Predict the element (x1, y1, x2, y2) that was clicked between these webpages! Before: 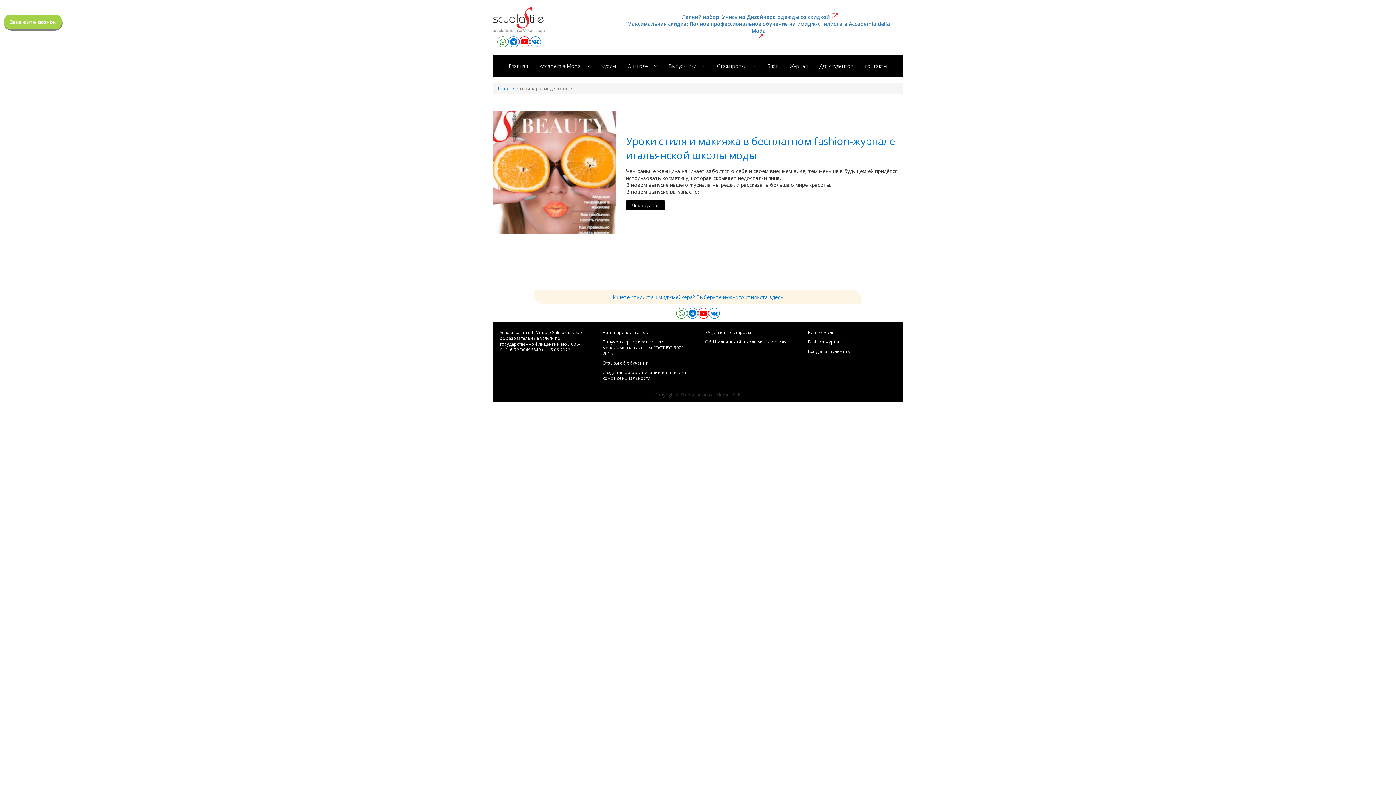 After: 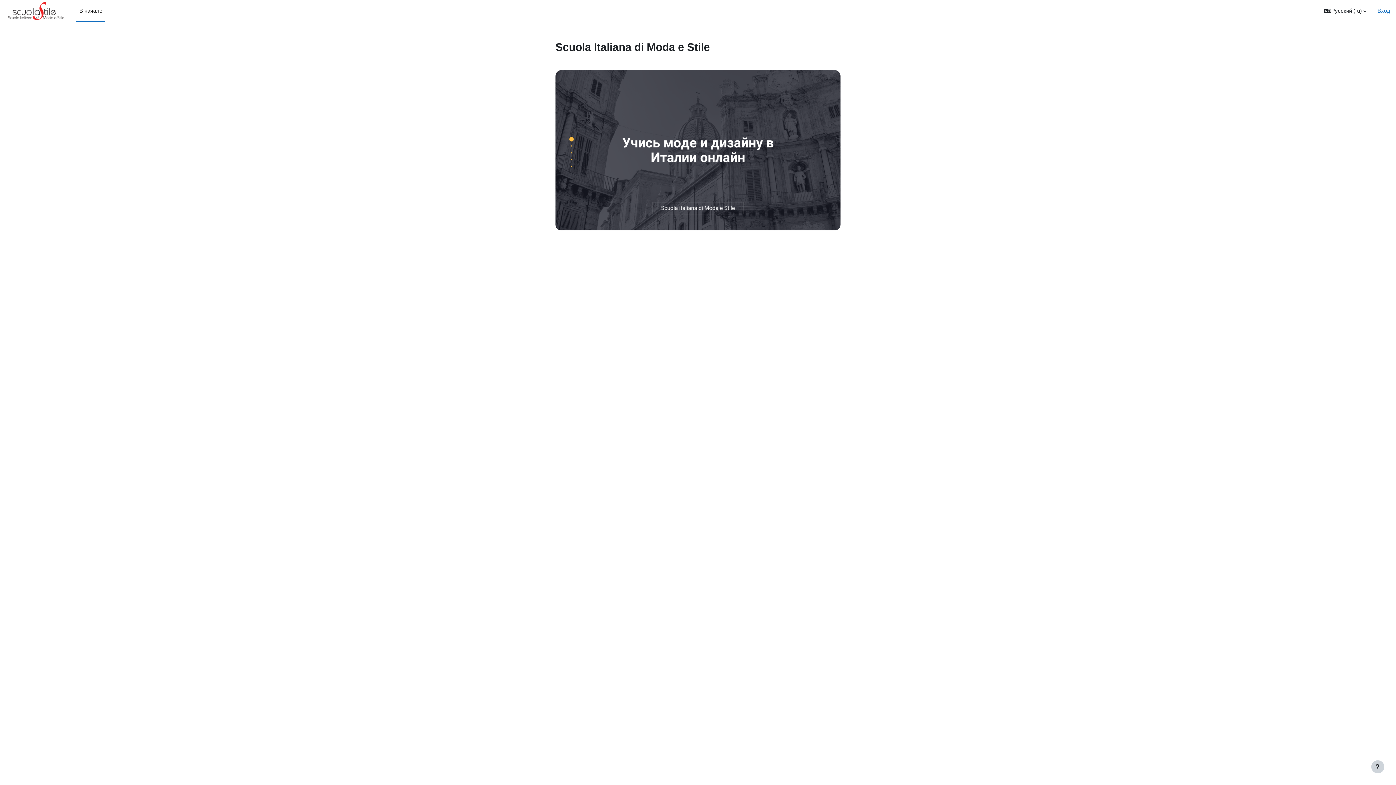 Action: bbox: (813, 59, 859, 72) label: Для студентов